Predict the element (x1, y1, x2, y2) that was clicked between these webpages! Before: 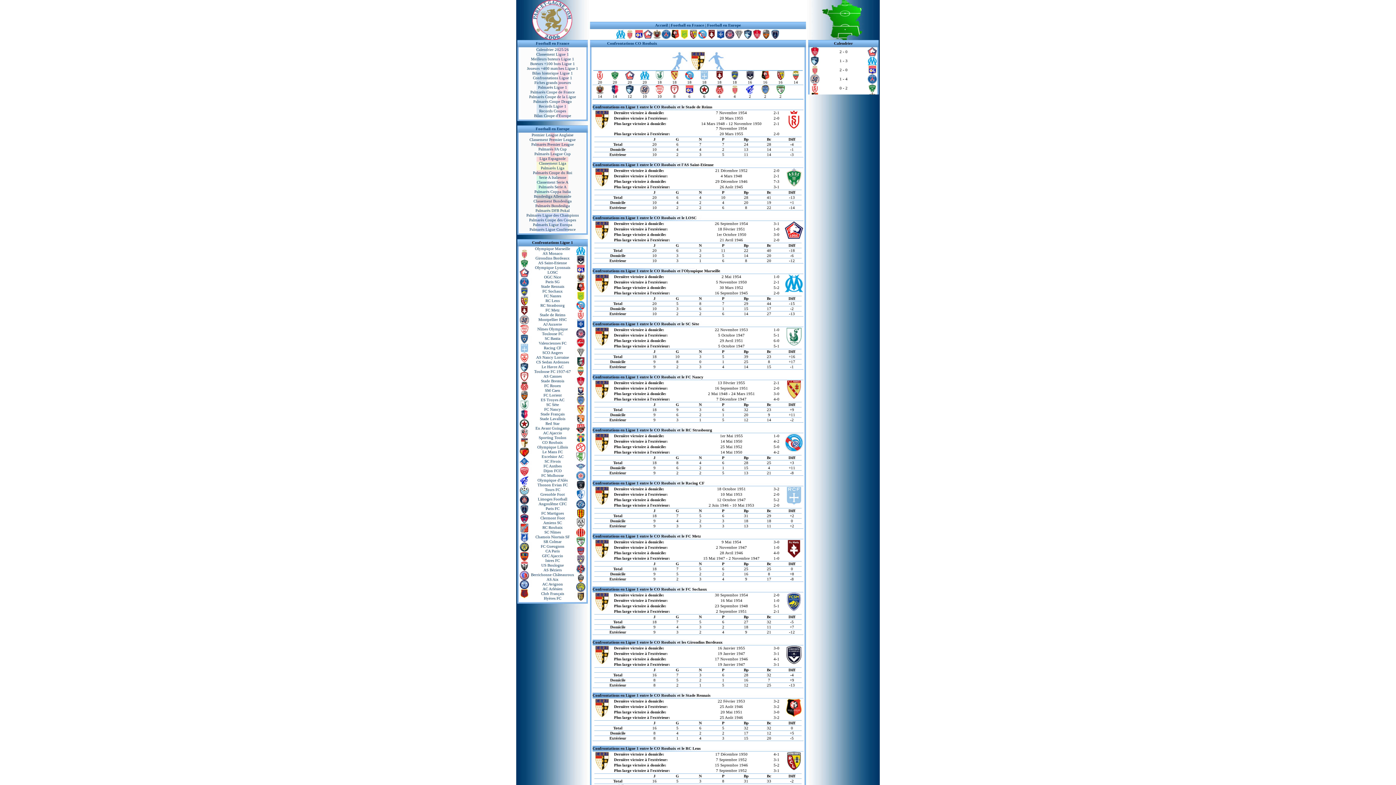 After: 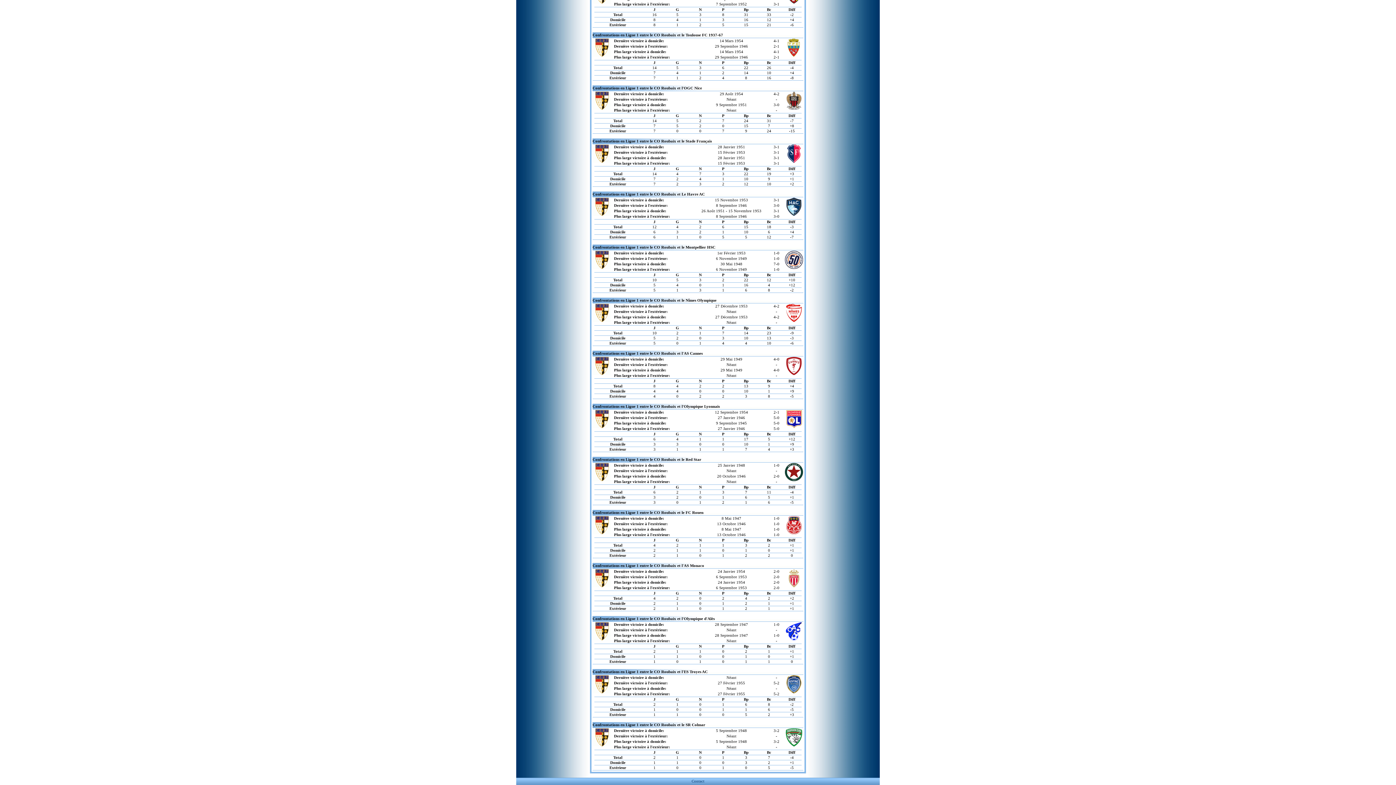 Action: bbox: (640, 90, 649, 94)